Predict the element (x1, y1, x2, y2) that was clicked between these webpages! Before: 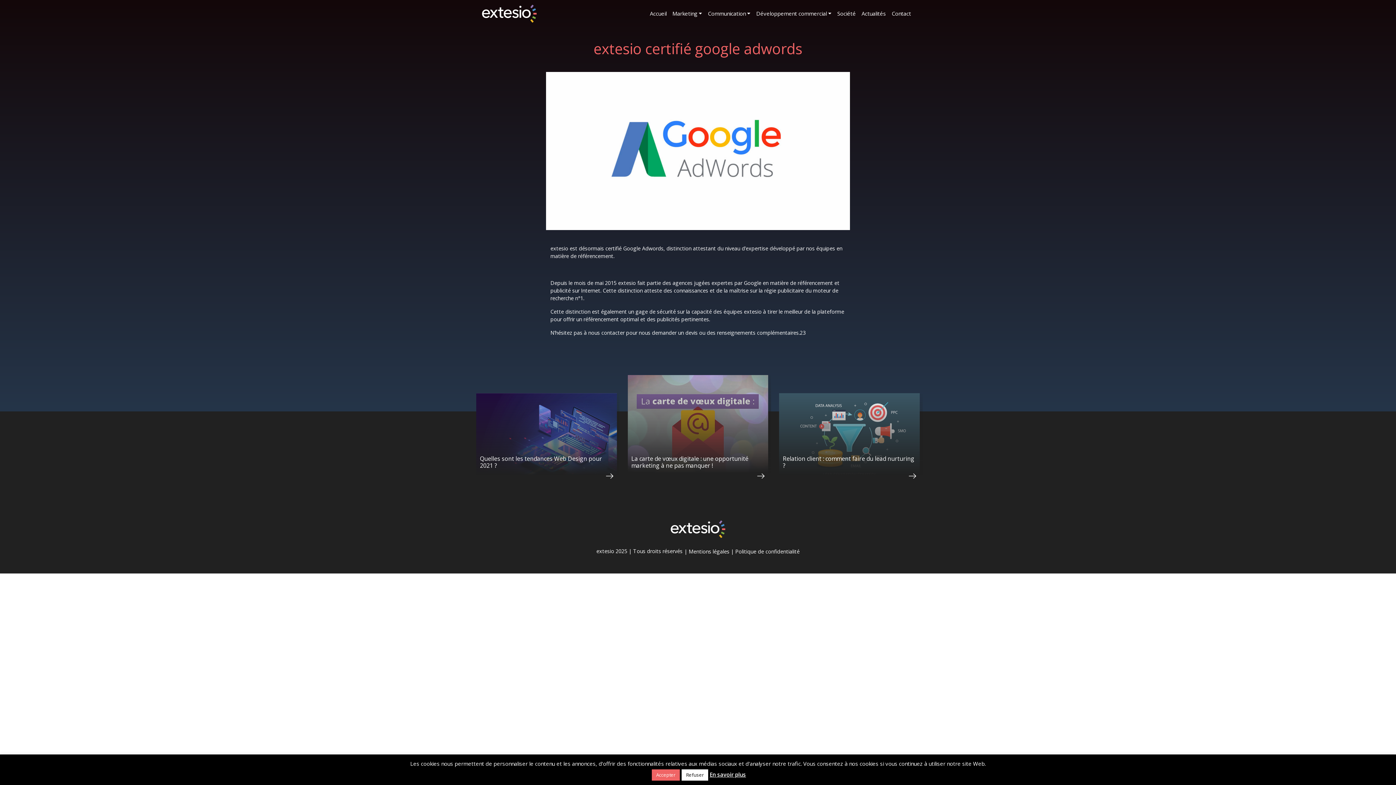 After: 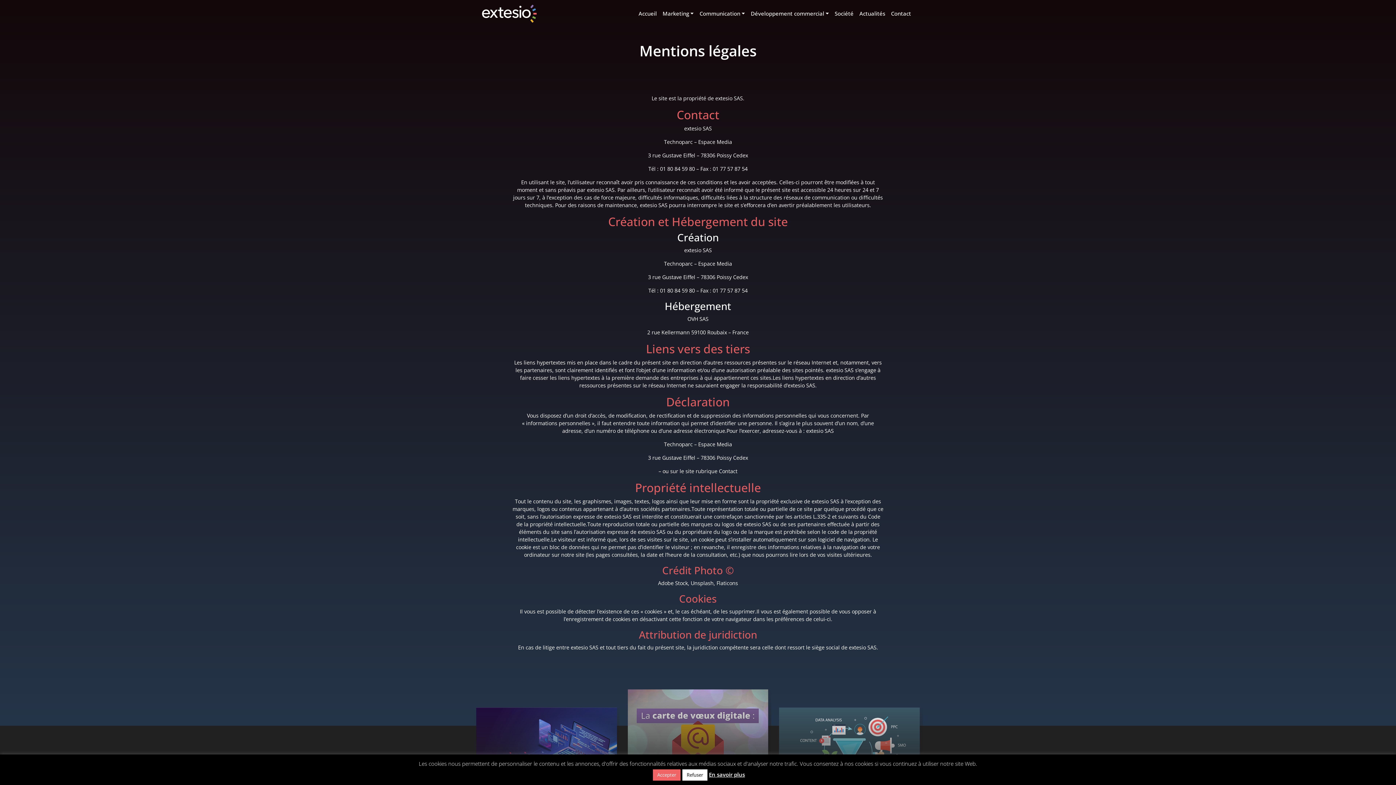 Action: bbox: (688, 548, 729, 555) label: Mentions légales